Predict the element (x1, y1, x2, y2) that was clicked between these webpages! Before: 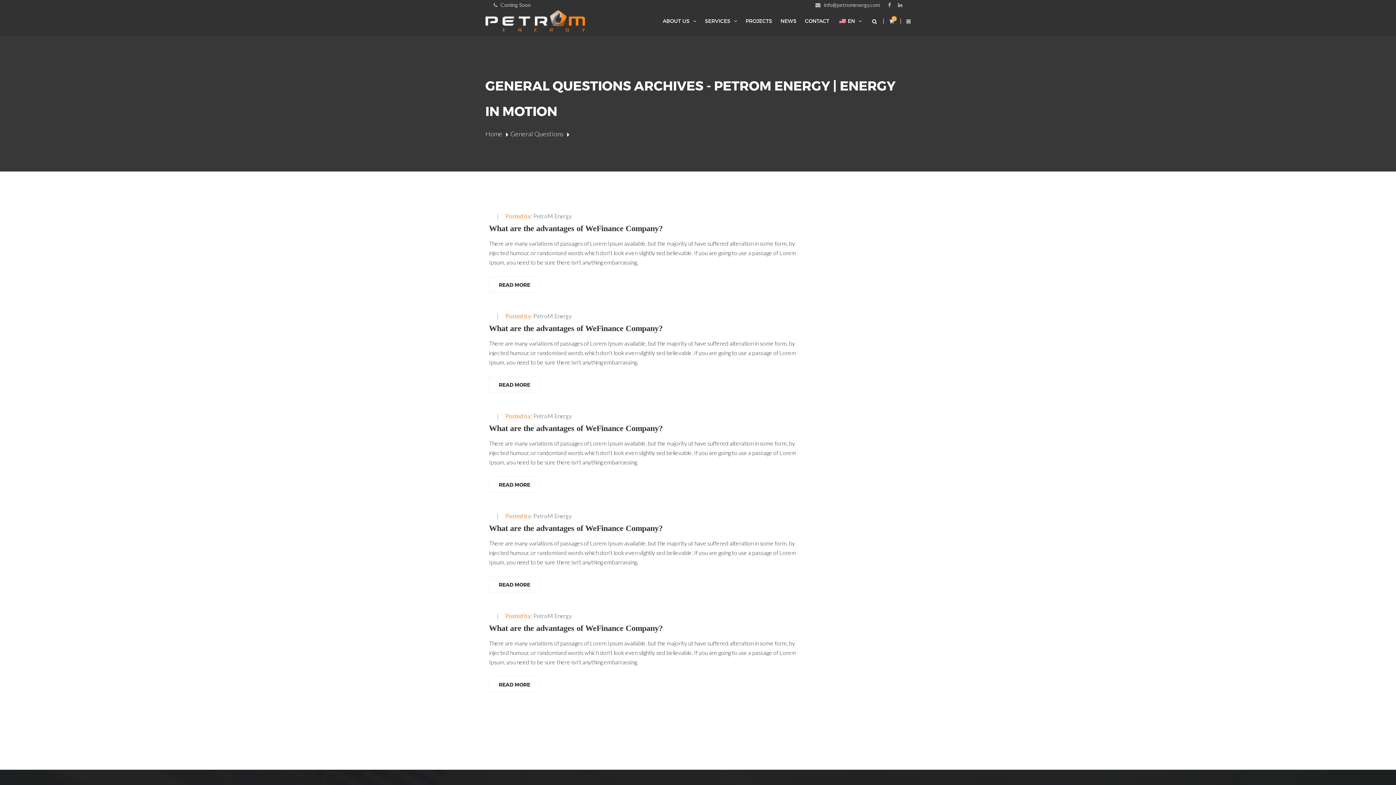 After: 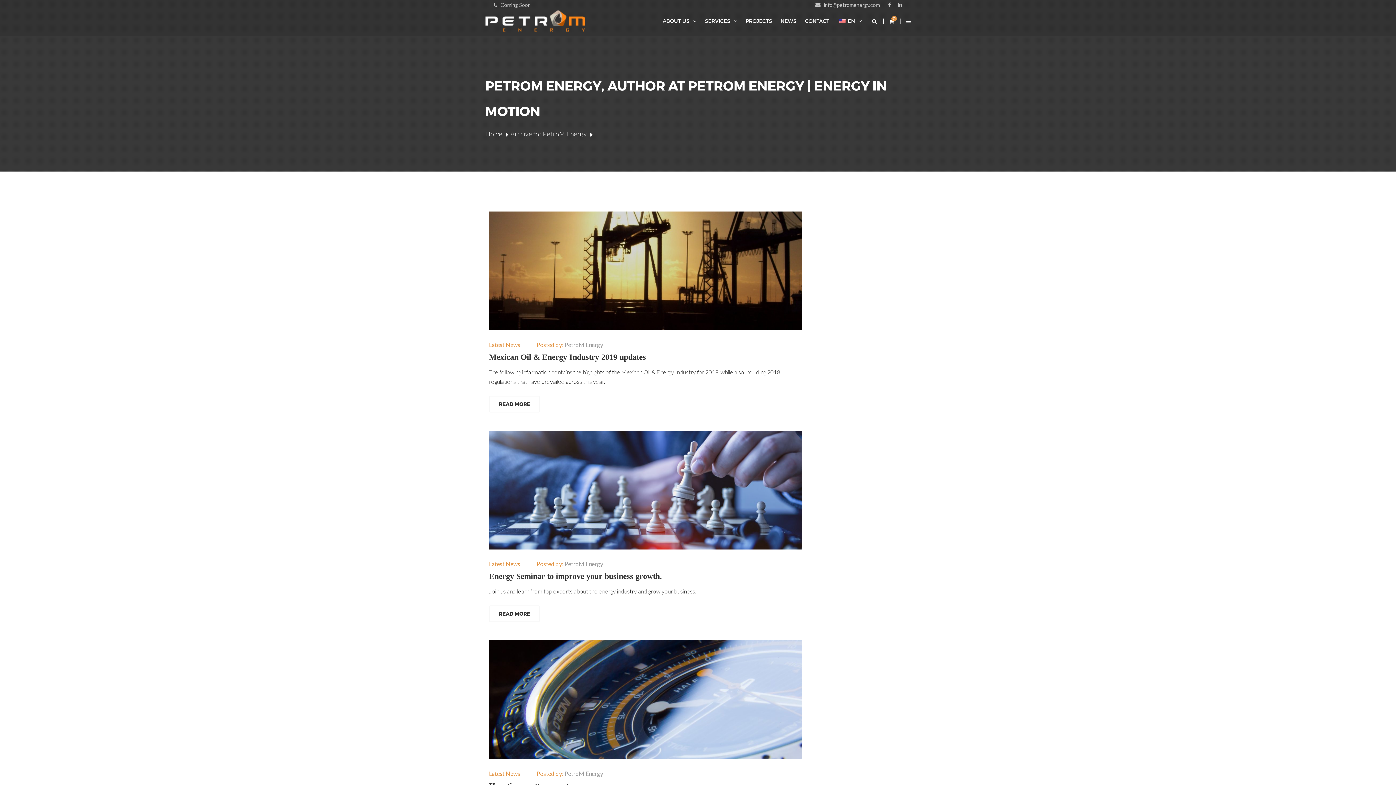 Action: label: Posted by: PetroM Energy bbox: (497, 513, 572, 519)